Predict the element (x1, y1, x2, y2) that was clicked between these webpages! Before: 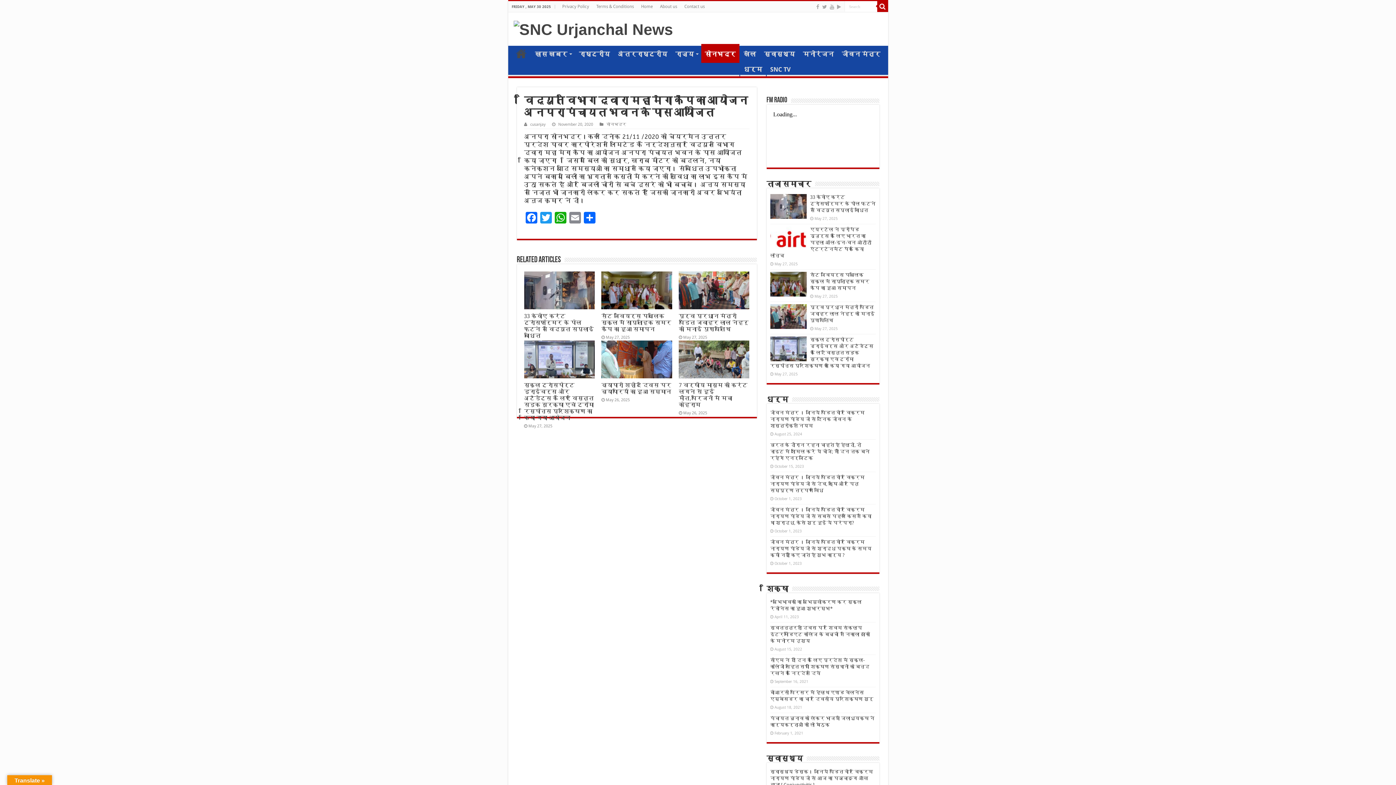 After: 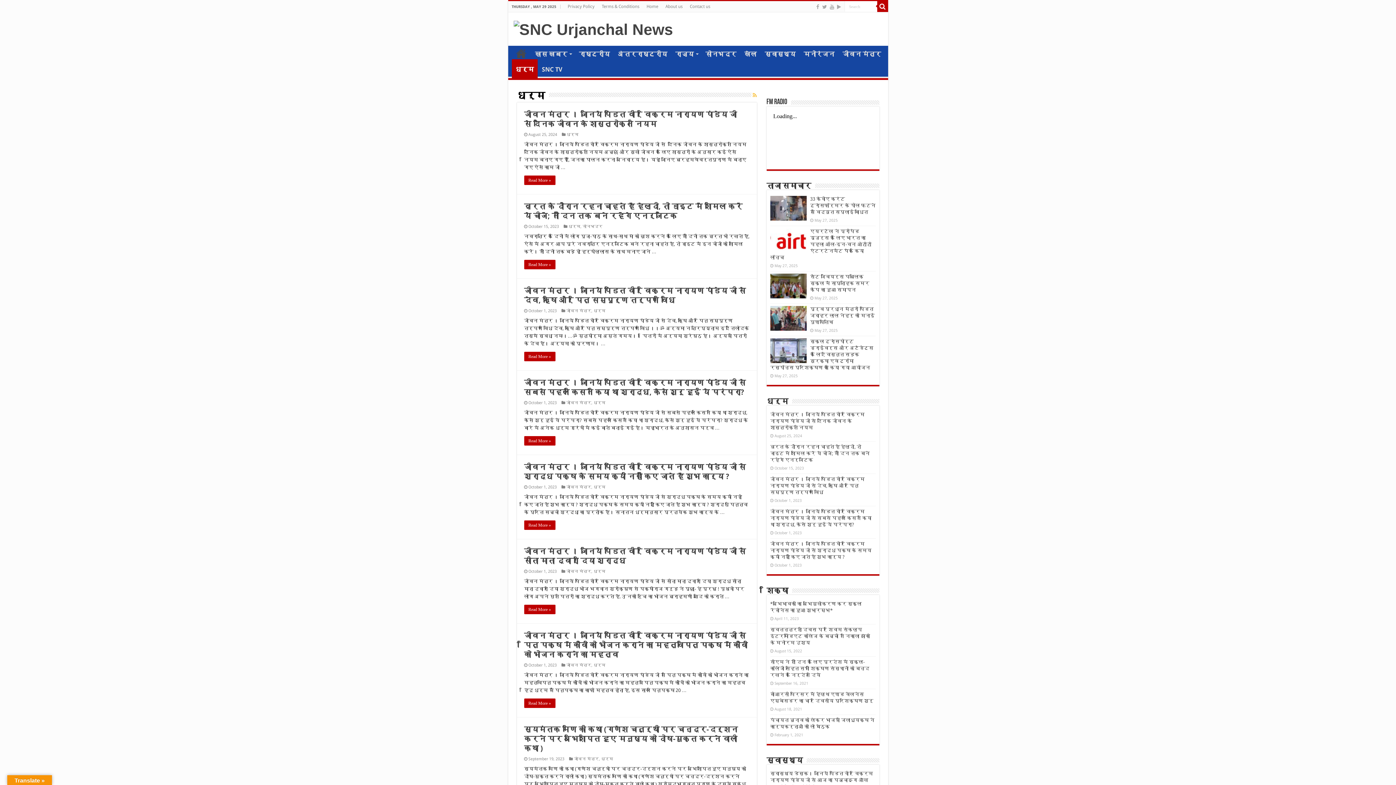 Action: bbox: (739, 61, 766, 76) label: धर्म